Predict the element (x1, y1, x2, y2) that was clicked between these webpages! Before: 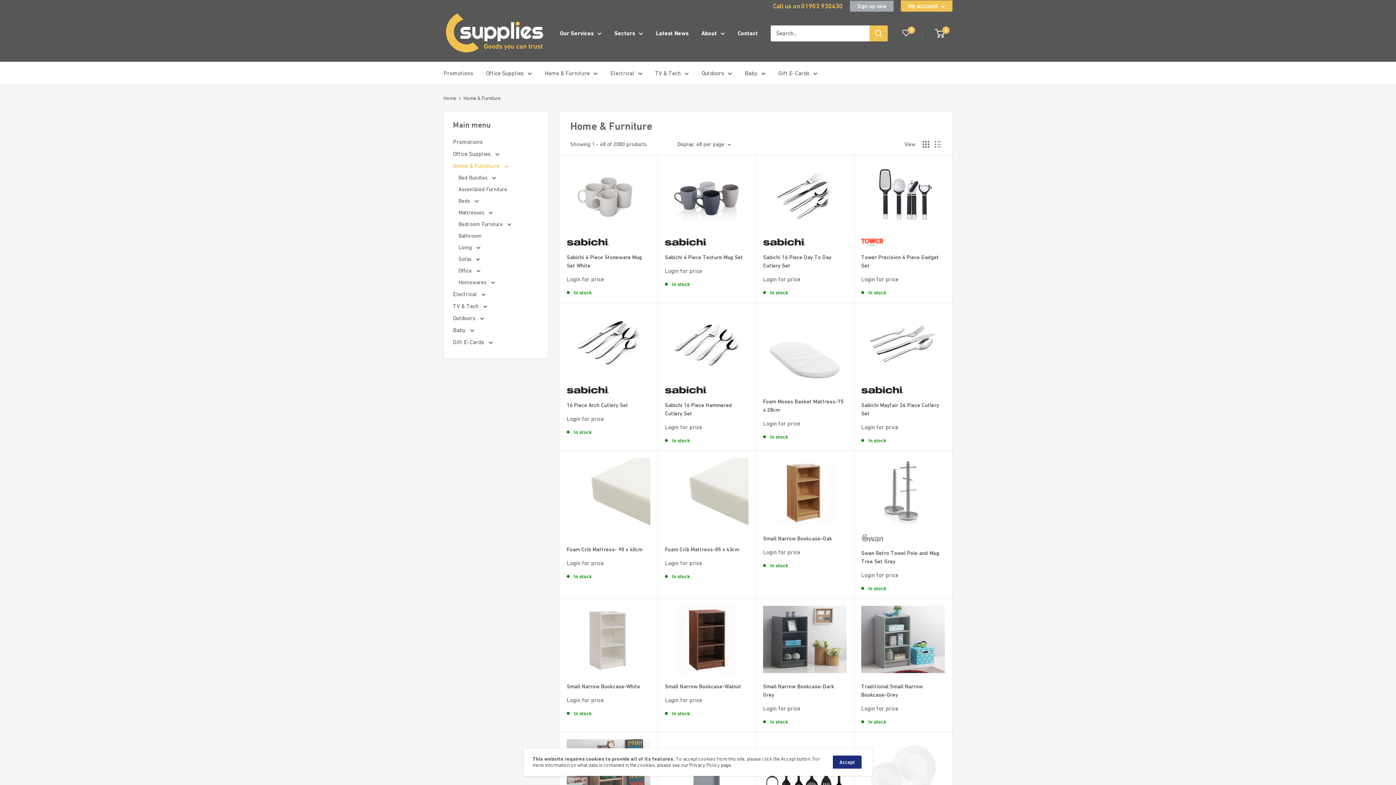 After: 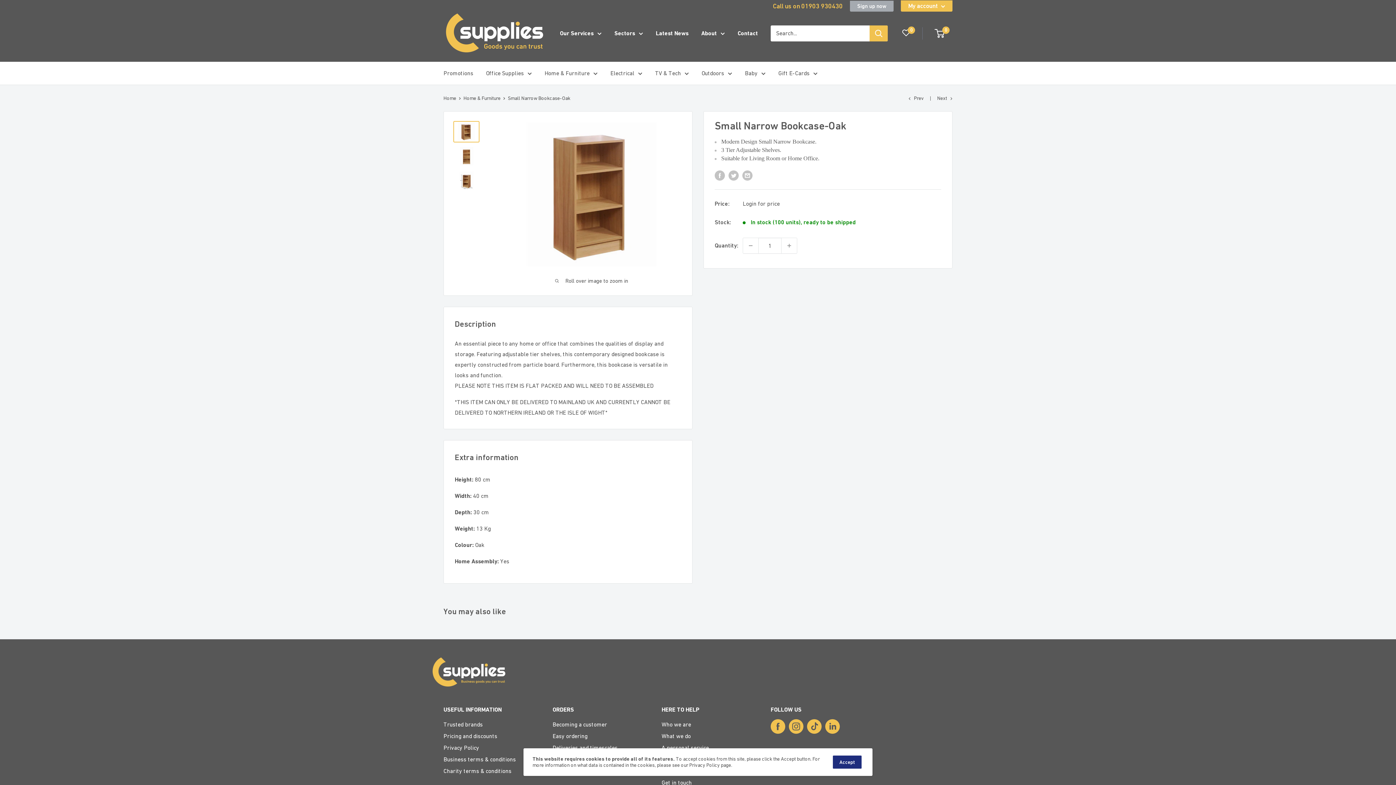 Action: bbox: (763, 534, 846, 542) label: Small Narrow Bookcase-Oak